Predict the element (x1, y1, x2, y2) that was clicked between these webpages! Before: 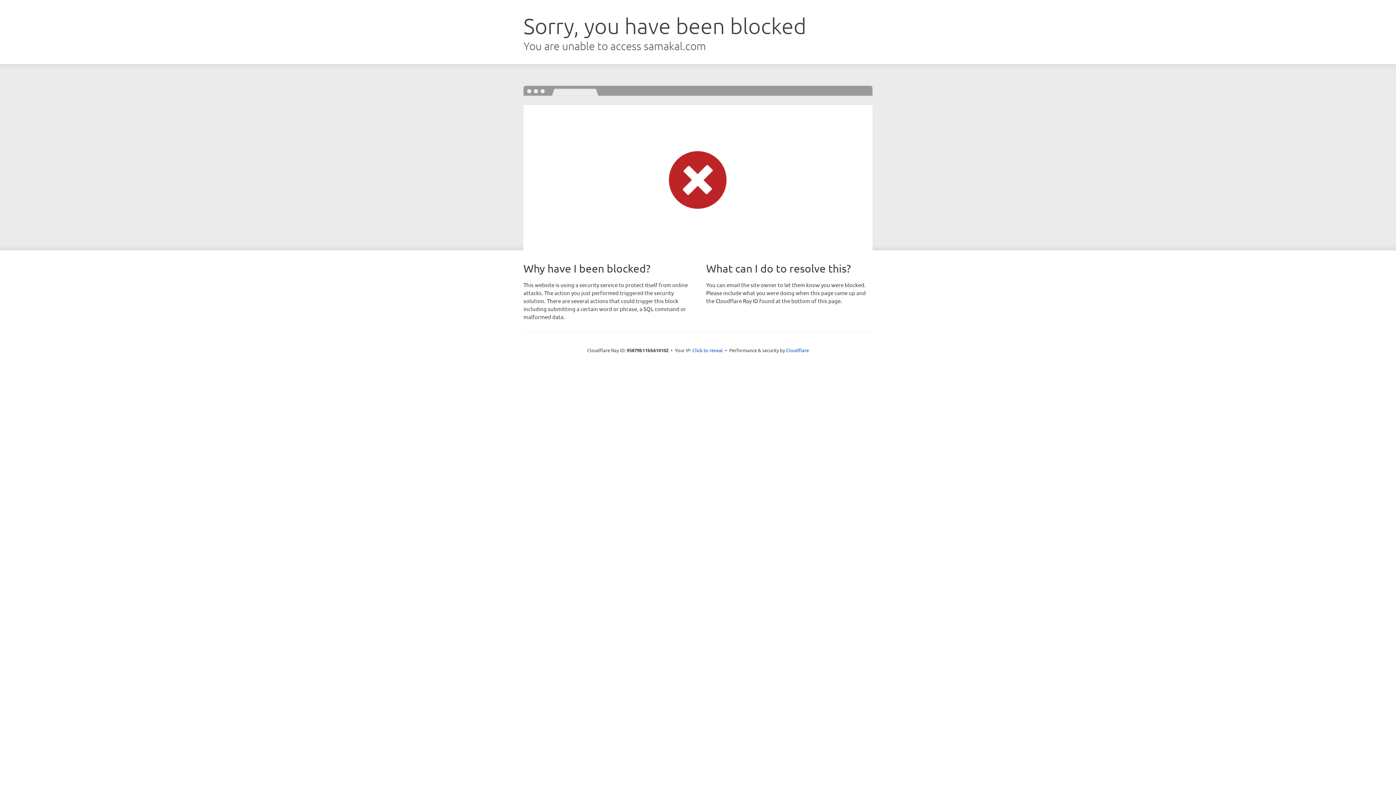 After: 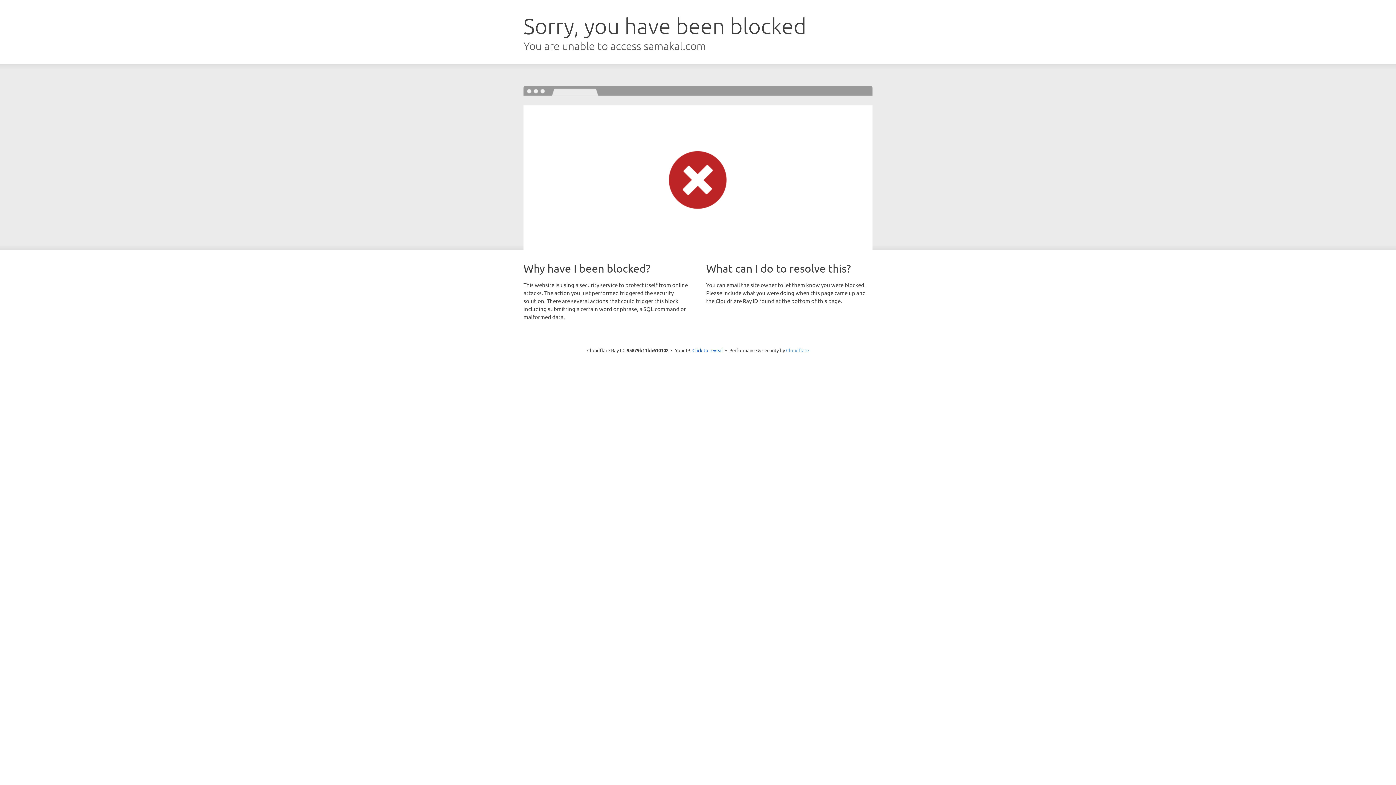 Action: label: Cloudflare bbox: (786, 347, 809, 353)